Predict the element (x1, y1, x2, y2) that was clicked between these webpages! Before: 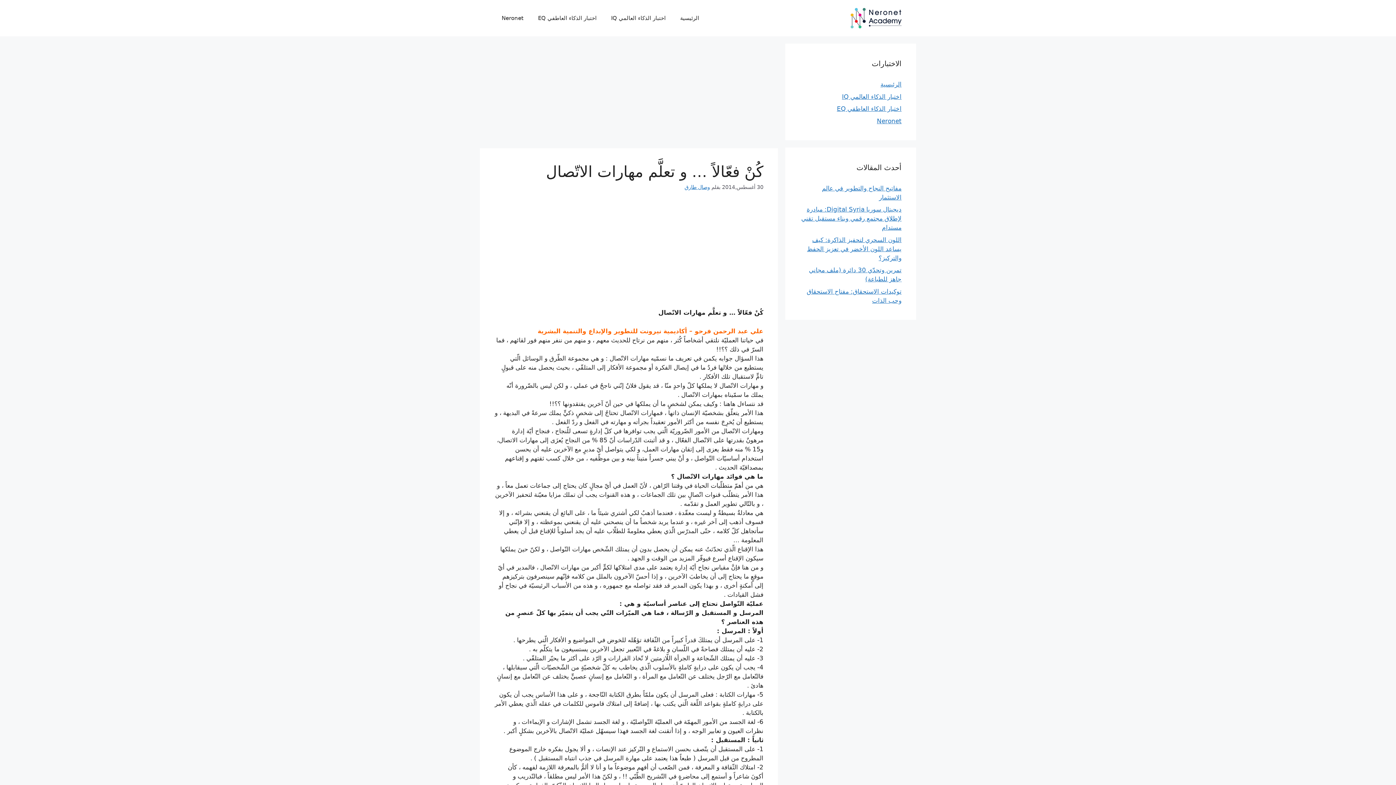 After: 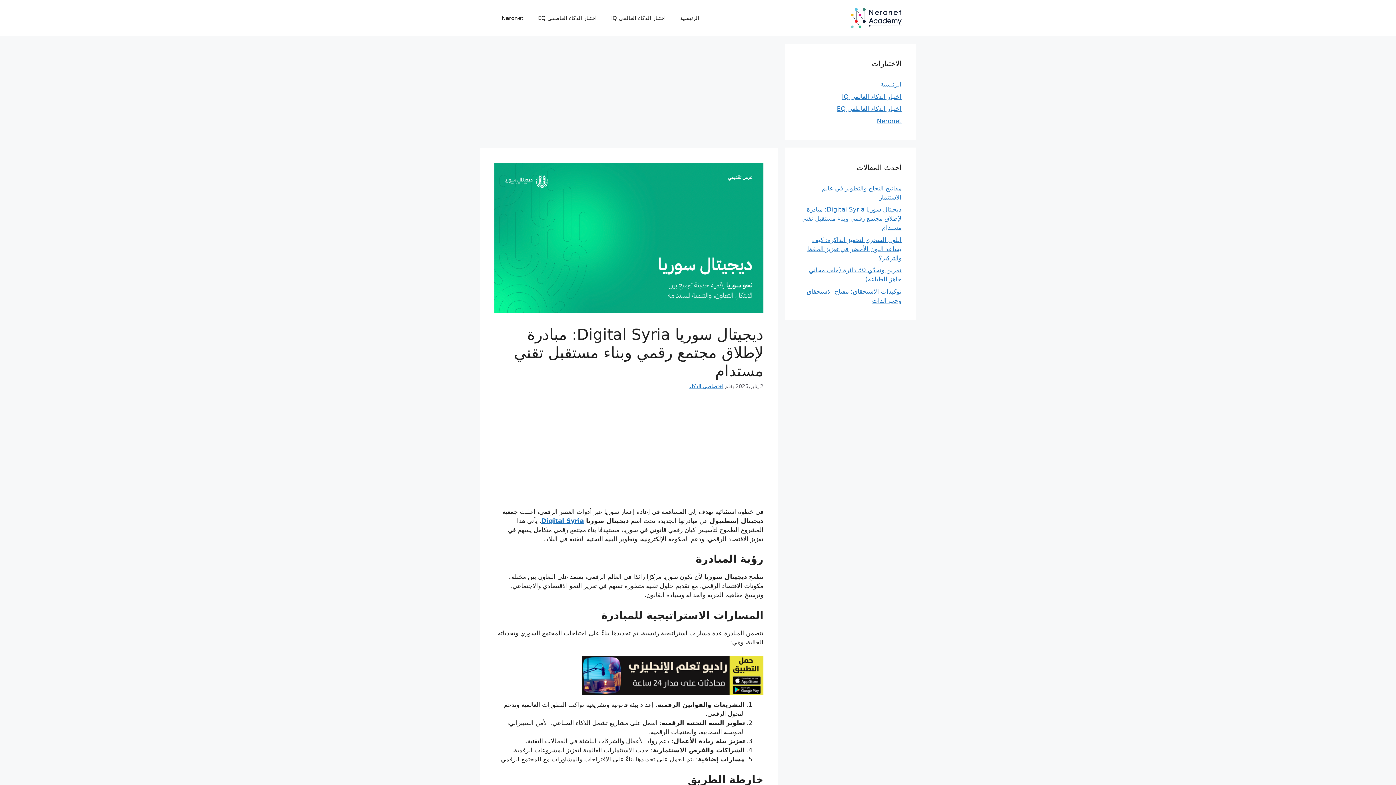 Action: bbox: (801, 205, 901, 231) label: ديجيتال سوريا Digital Syria: مبادرة لإطلاق مجتمع رقمي وبناء مستقبل تقني مستدام